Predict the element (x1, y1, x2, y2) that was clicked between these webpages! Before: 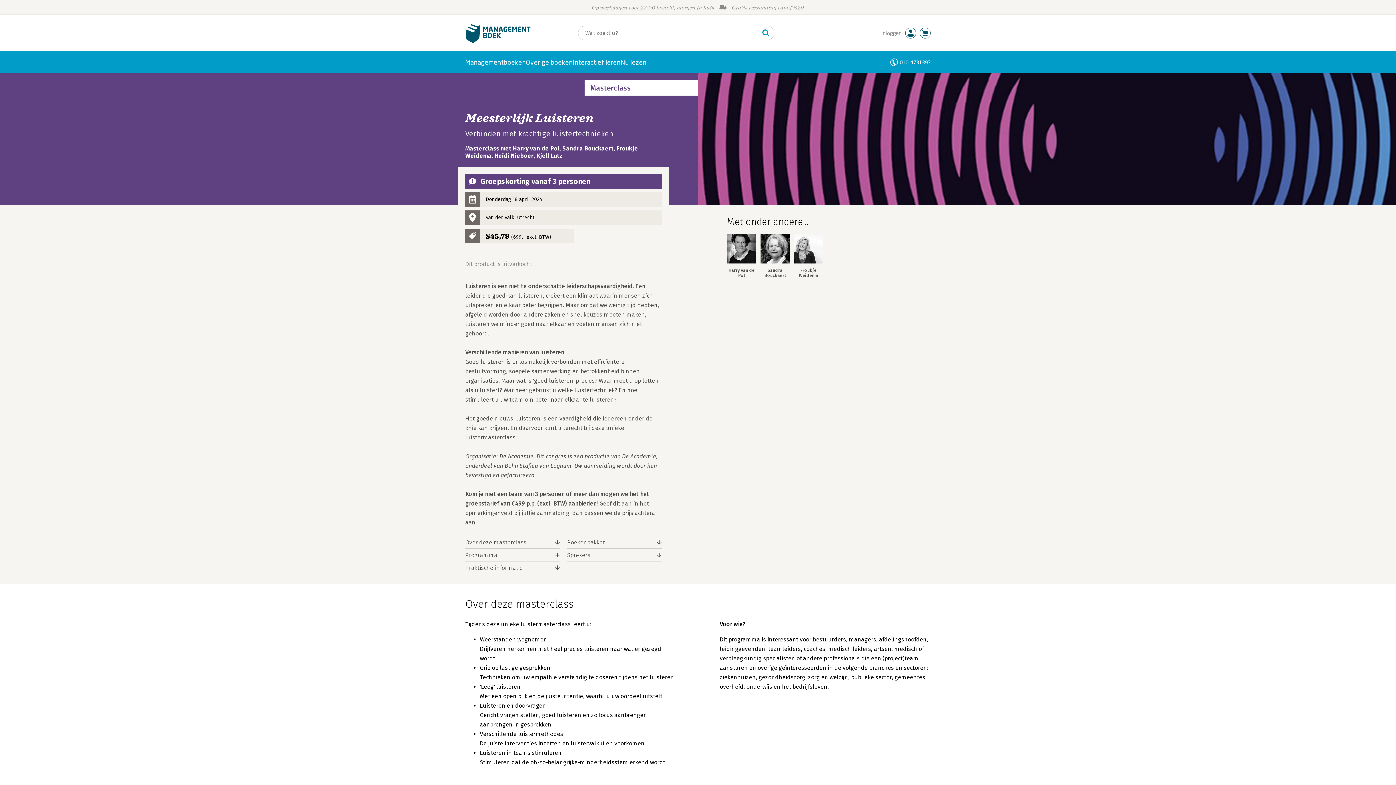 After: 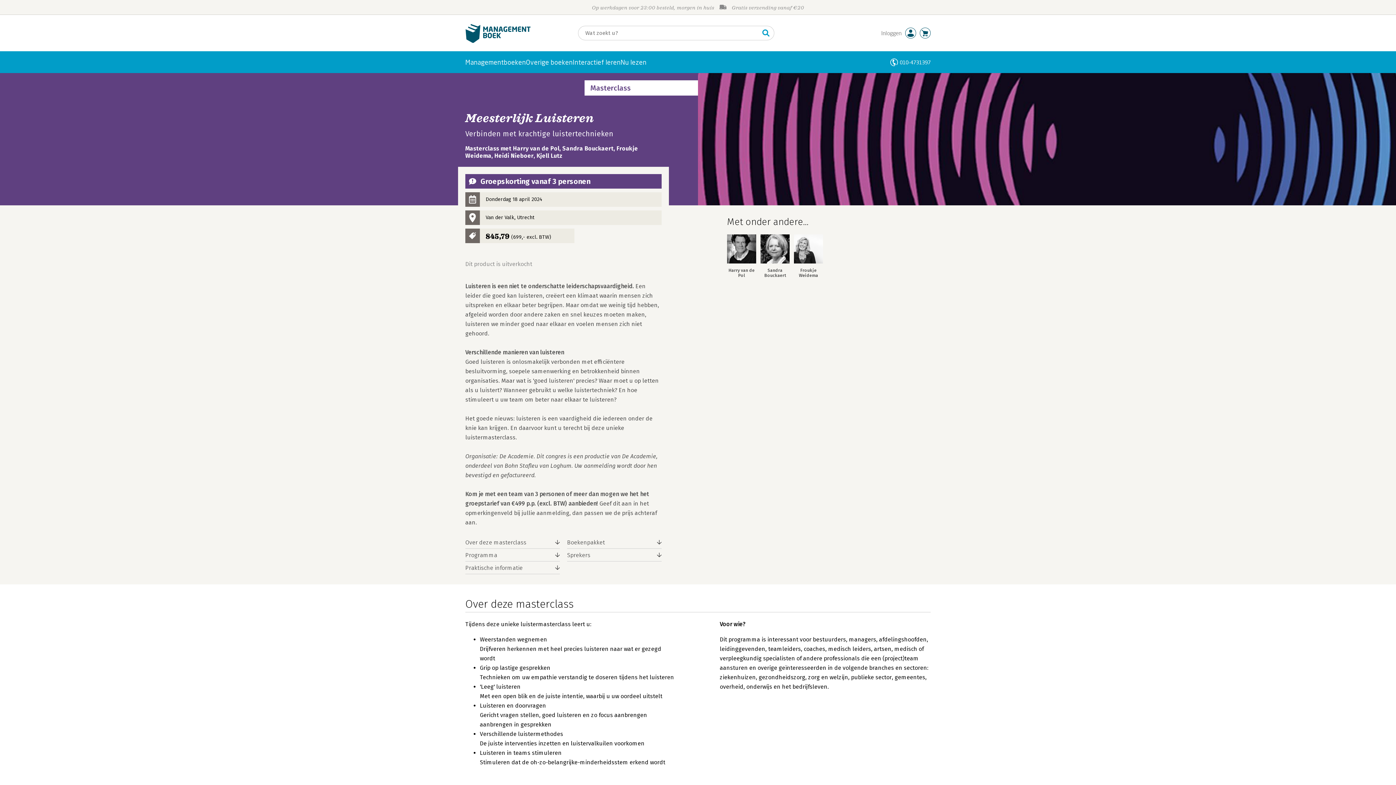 Action: bbox: (757, 25, 775, 40)